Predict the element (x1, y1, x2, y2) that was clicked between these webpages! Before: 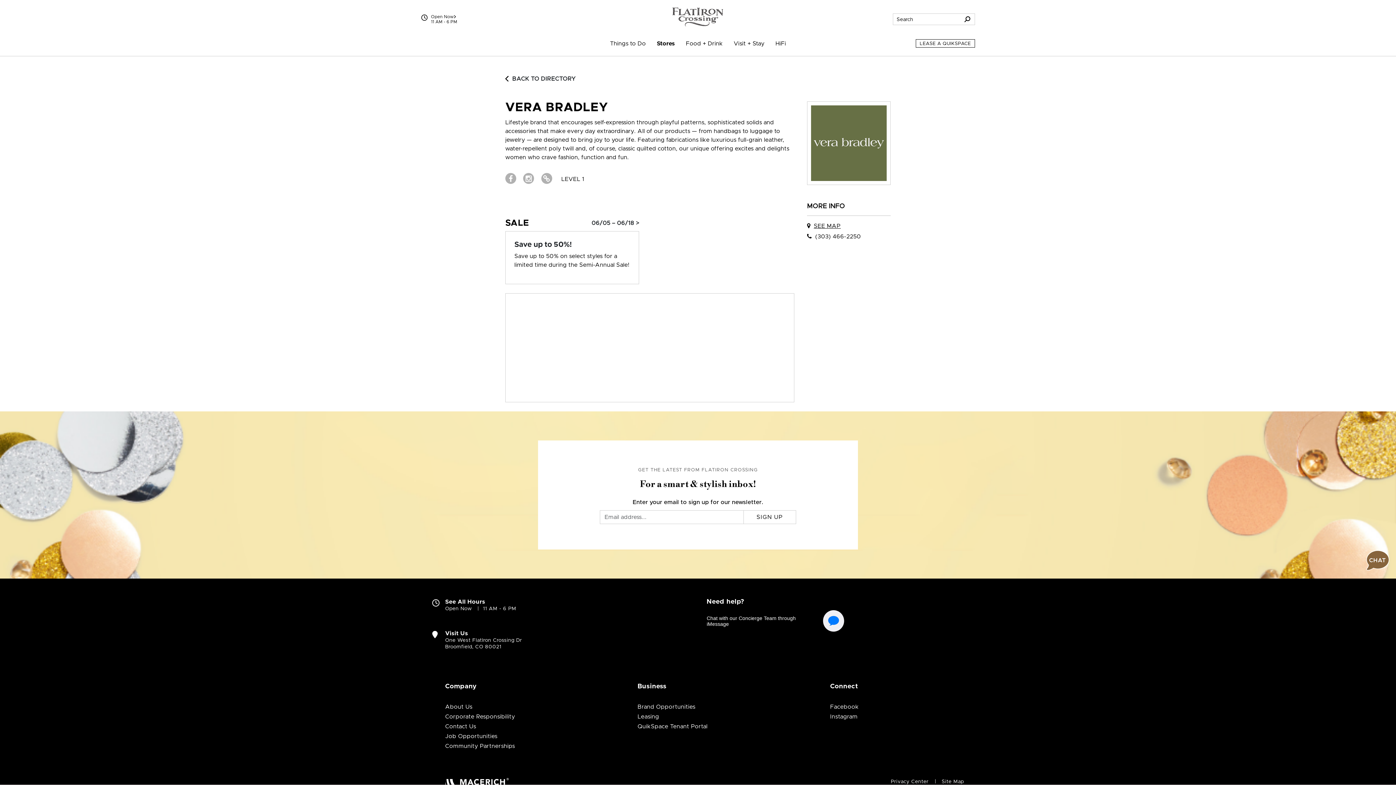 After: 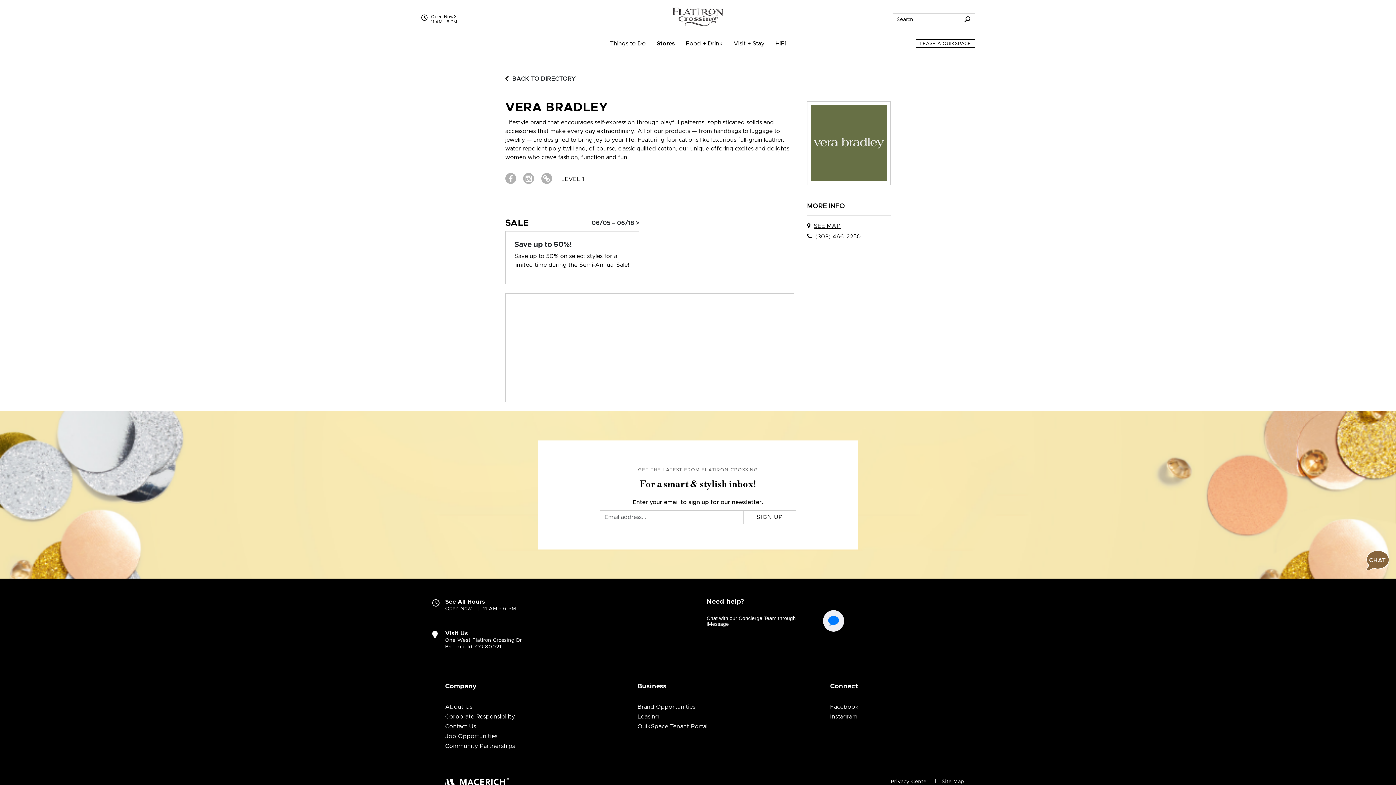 Action: bbox: (830, 714, 857, 720) label: Visit FlatIron Crossing Instagram page (open in new window)